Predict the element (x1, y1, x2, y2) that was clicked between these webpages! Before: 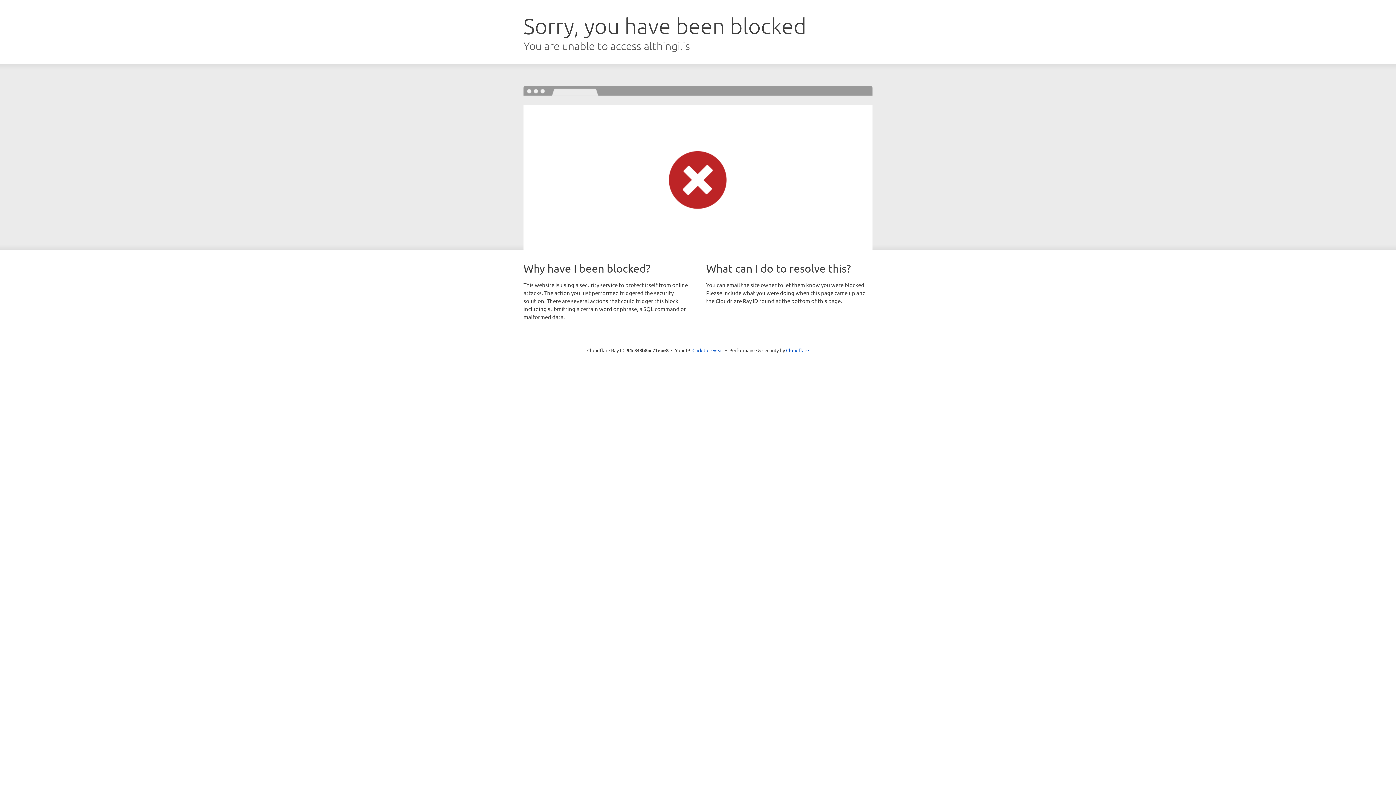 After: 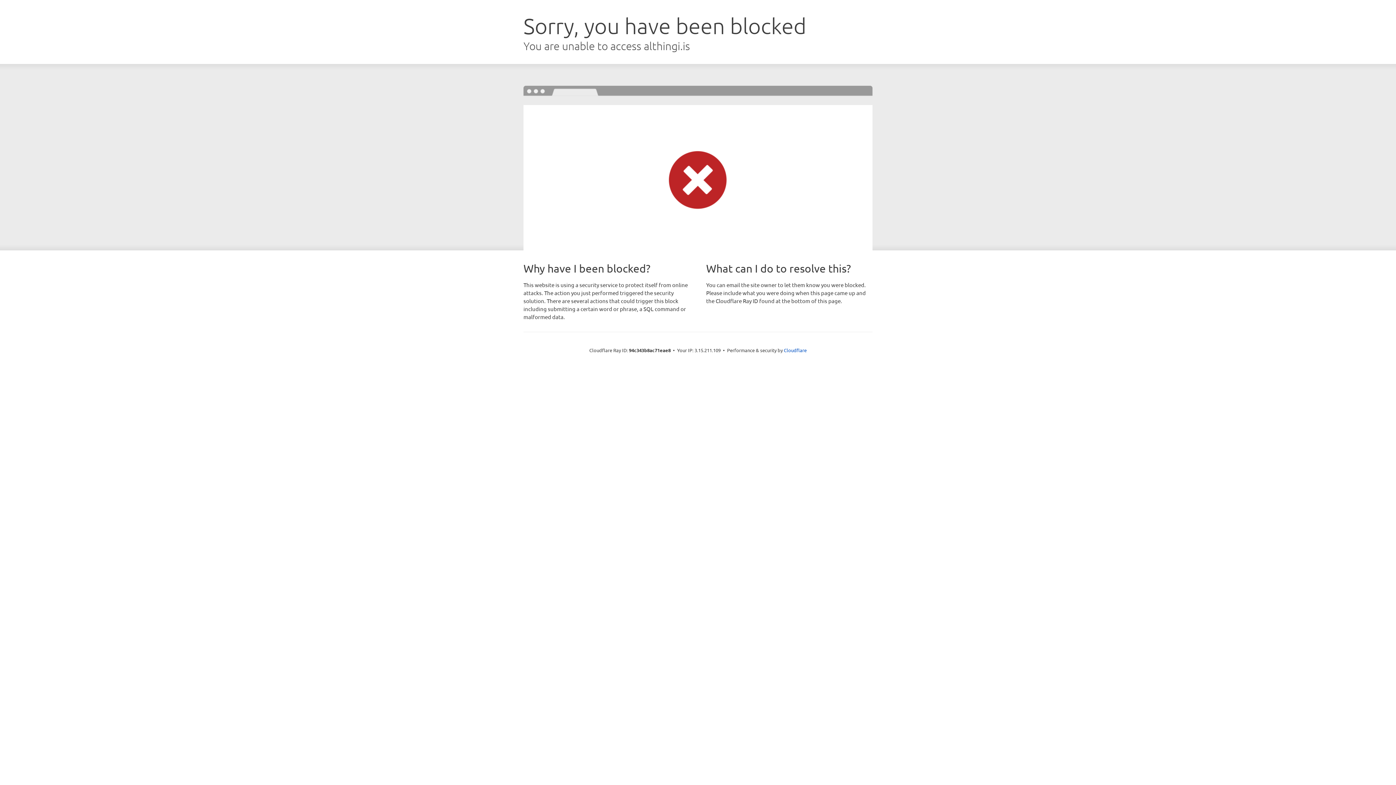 Action: bbox: (692, 346, 723, 353) label: Click to reveal